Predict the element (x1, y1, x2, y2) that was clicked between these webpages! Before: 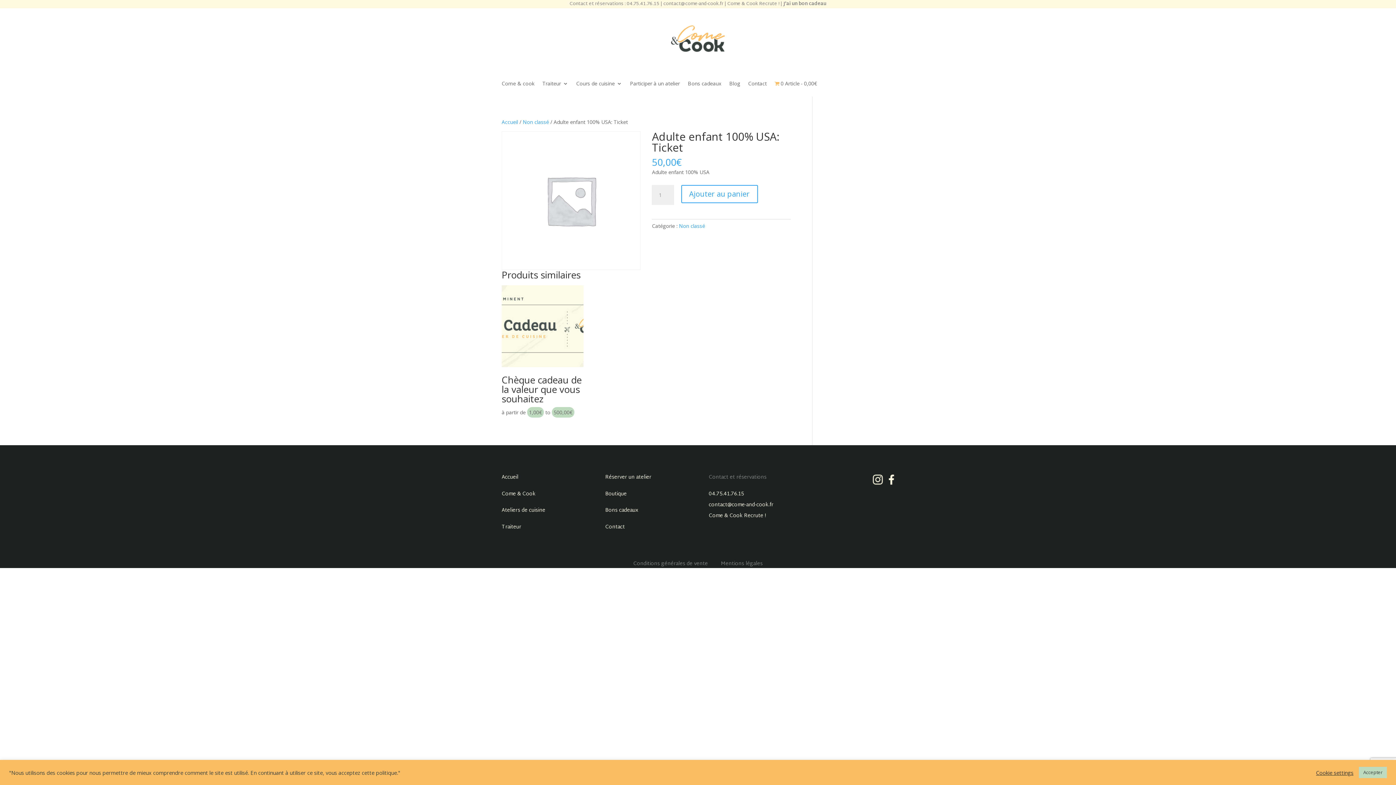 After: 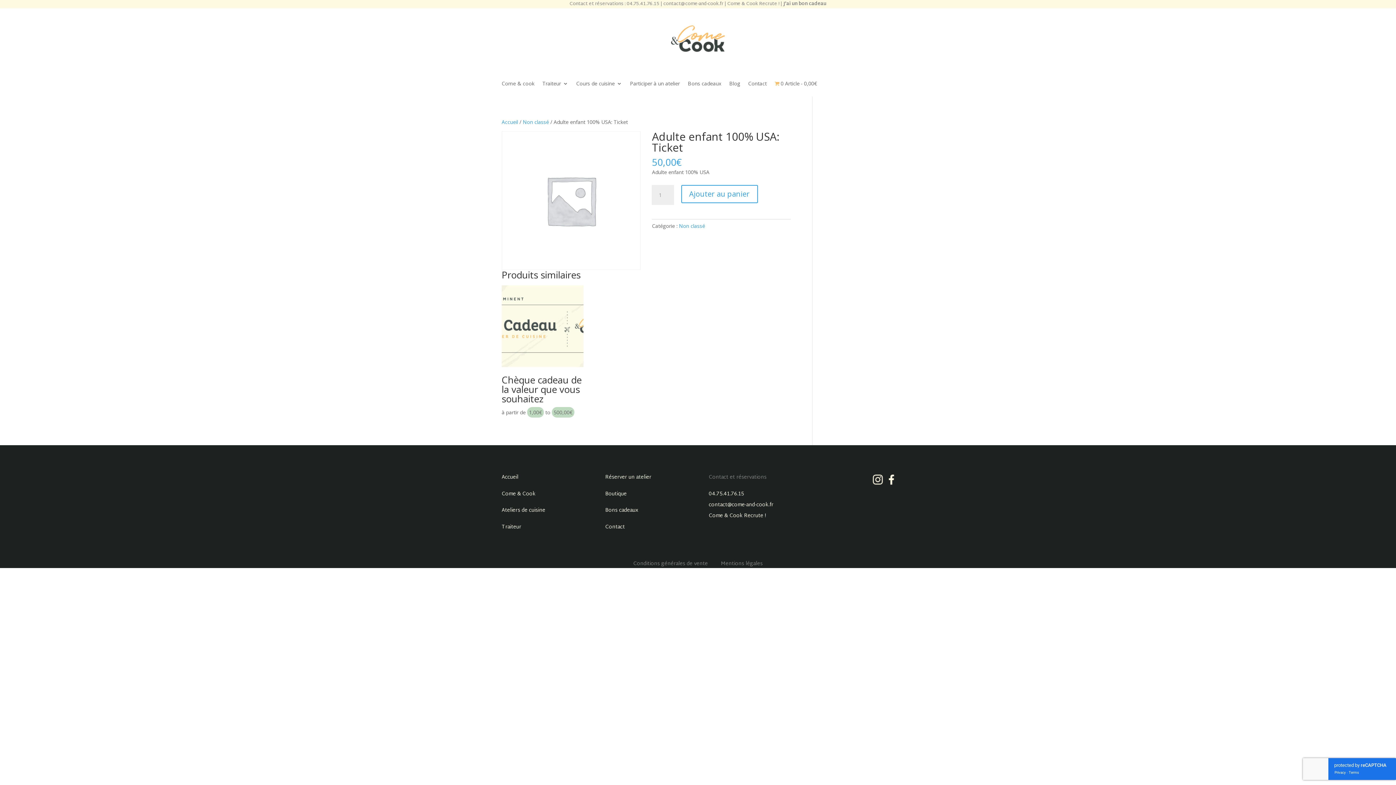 Action: bbox: (1359, 767, 1387, 778) label: Accepter